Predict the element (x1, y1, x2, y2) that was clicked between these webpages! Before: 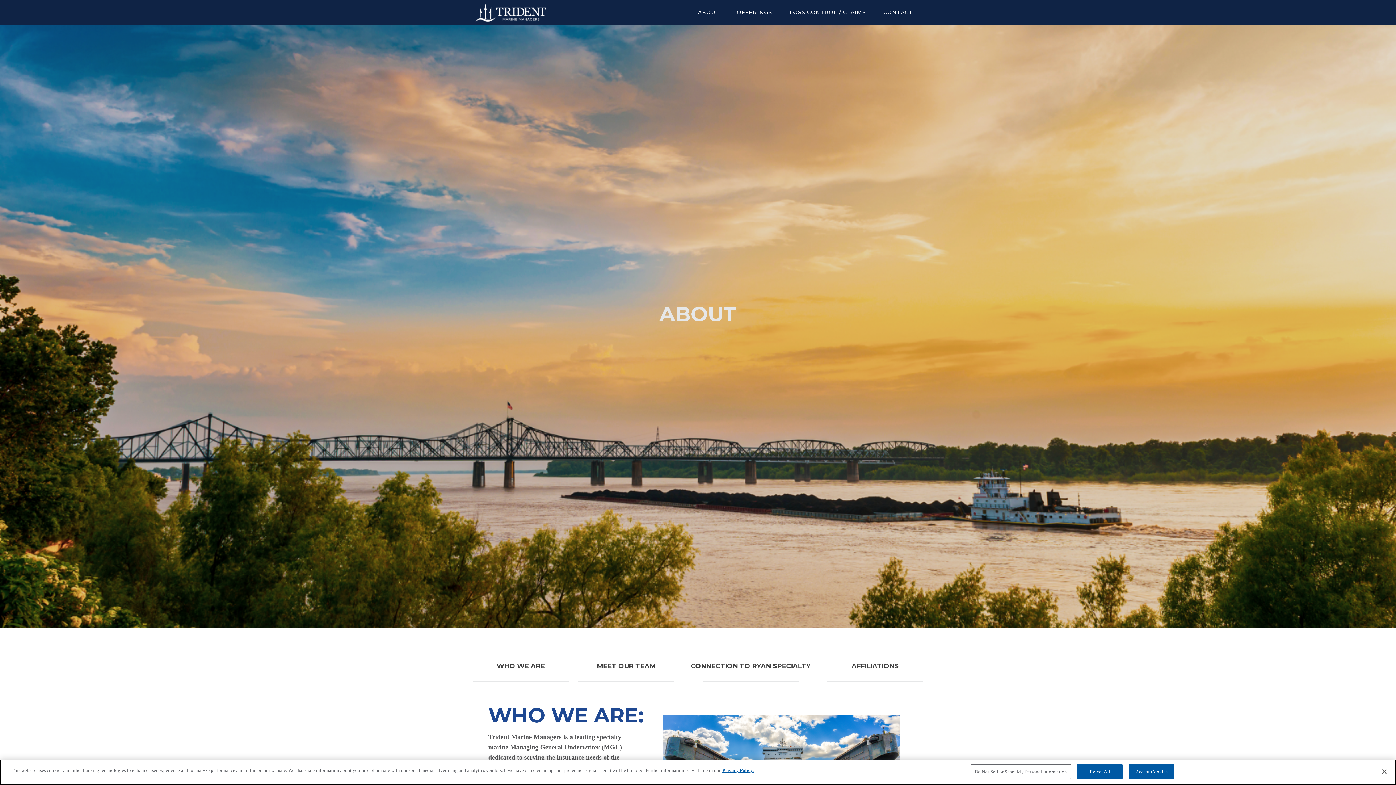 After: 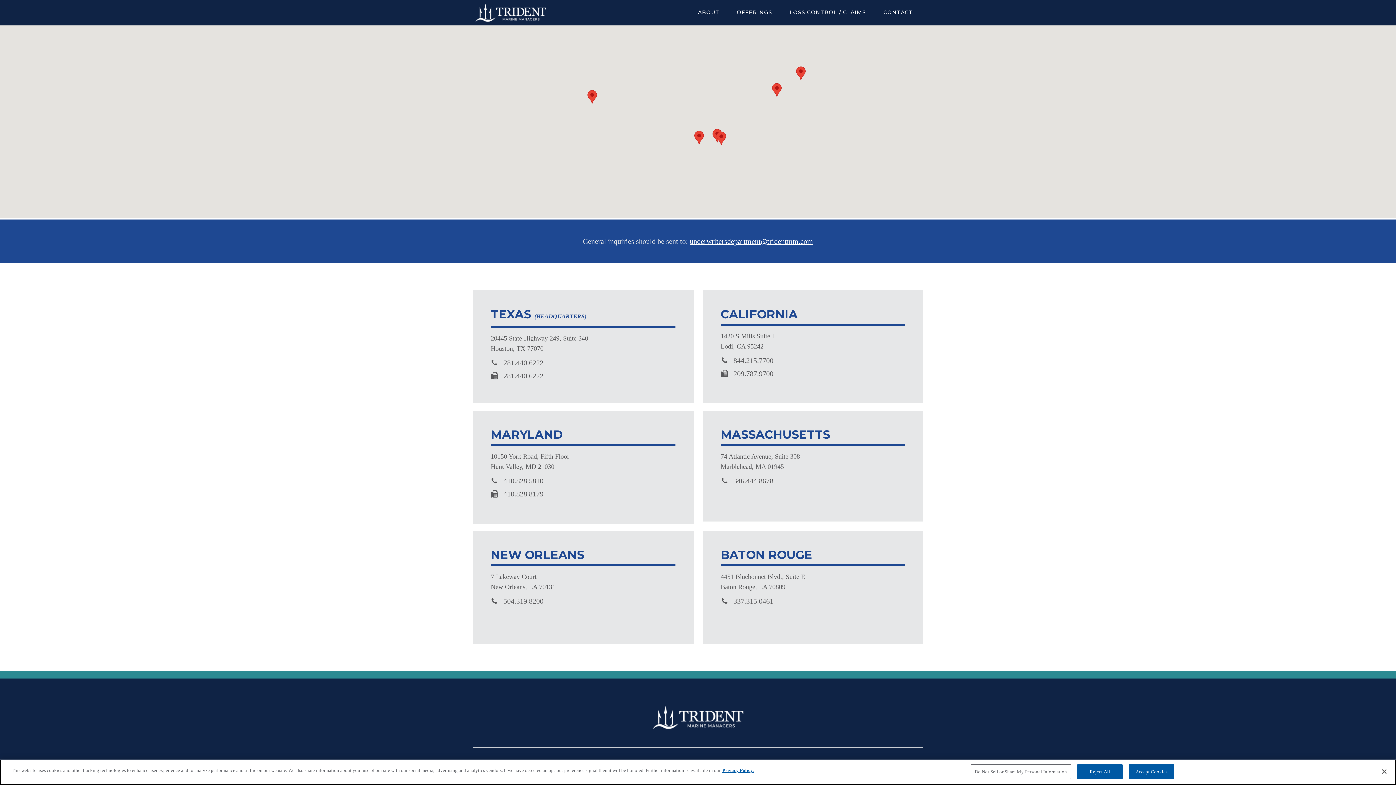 Action: label: CONTACT bbox: (883, 8, 913, 16)